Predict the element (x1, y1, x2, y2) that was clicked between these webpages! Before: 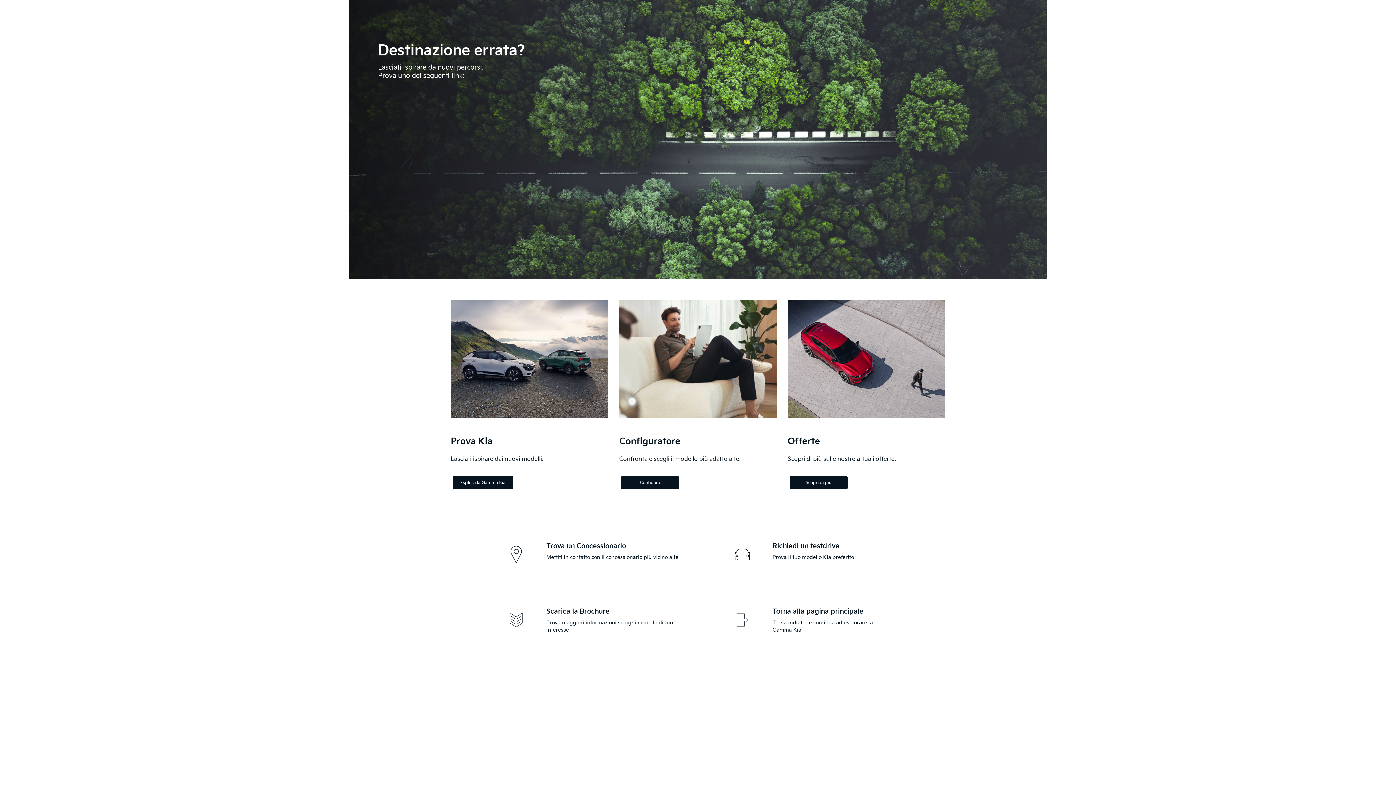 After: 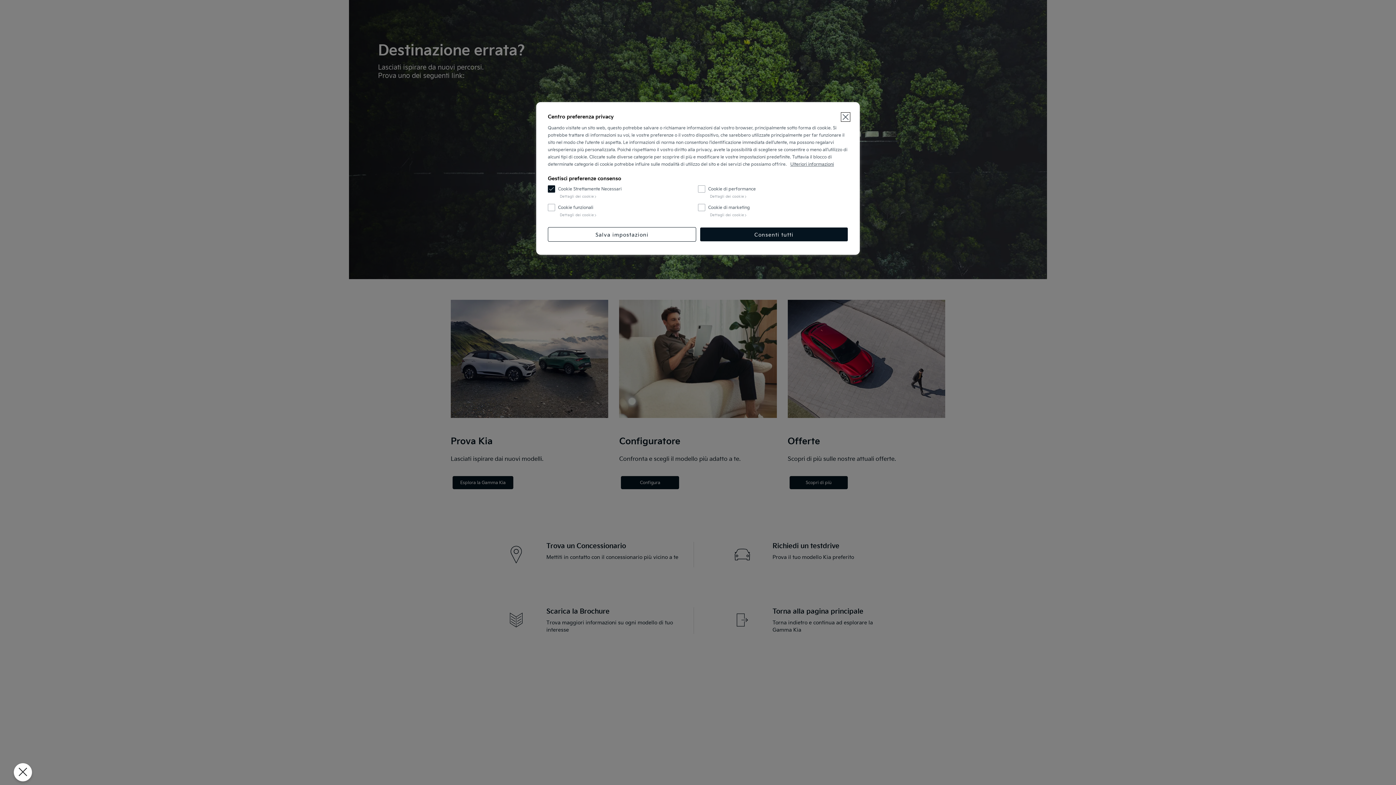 Action: label: Explore the Kia Range bbox: (452, 476, 513, 489)